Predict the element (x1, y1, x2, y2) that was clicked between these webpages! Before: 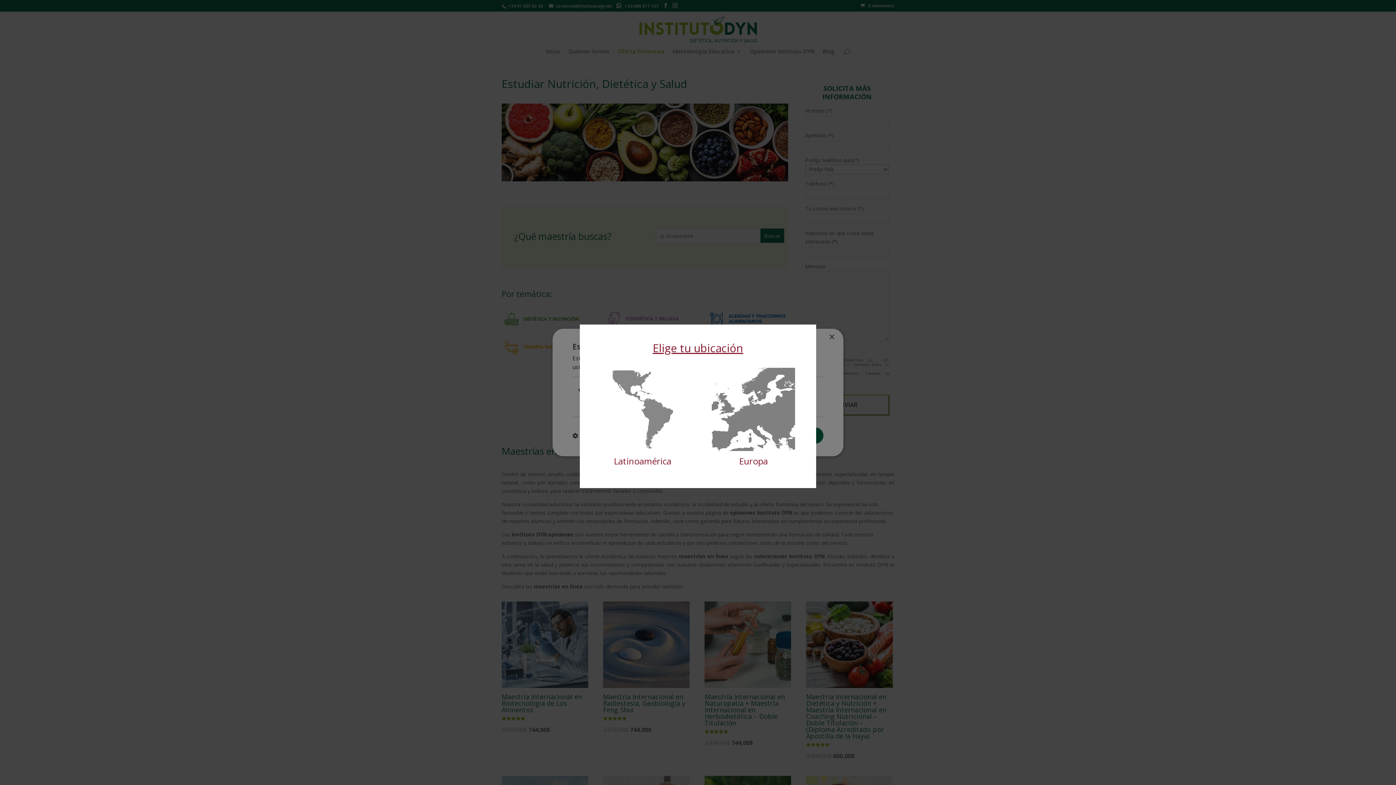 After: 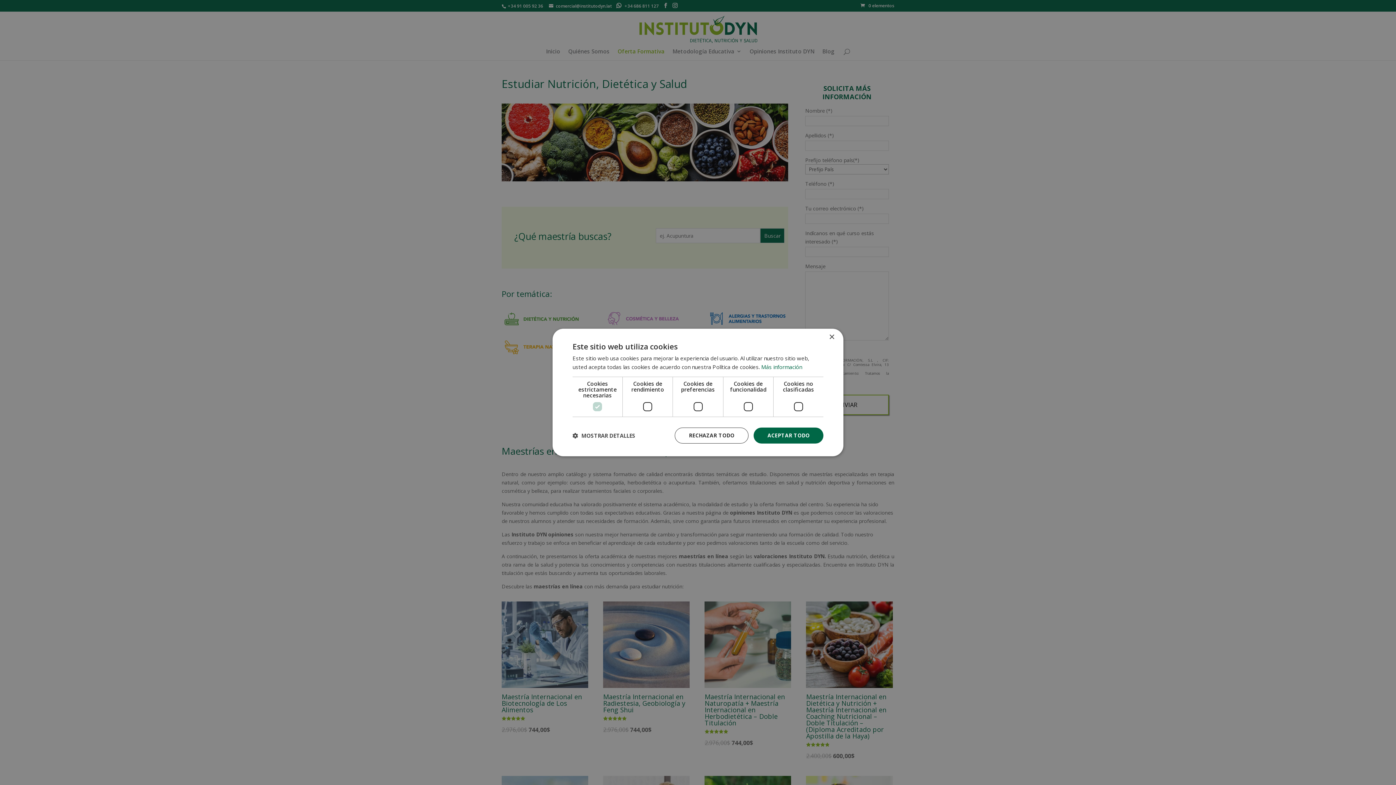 Action: label: 


Latinoamérica bbox: (587, 445, 698, 465)